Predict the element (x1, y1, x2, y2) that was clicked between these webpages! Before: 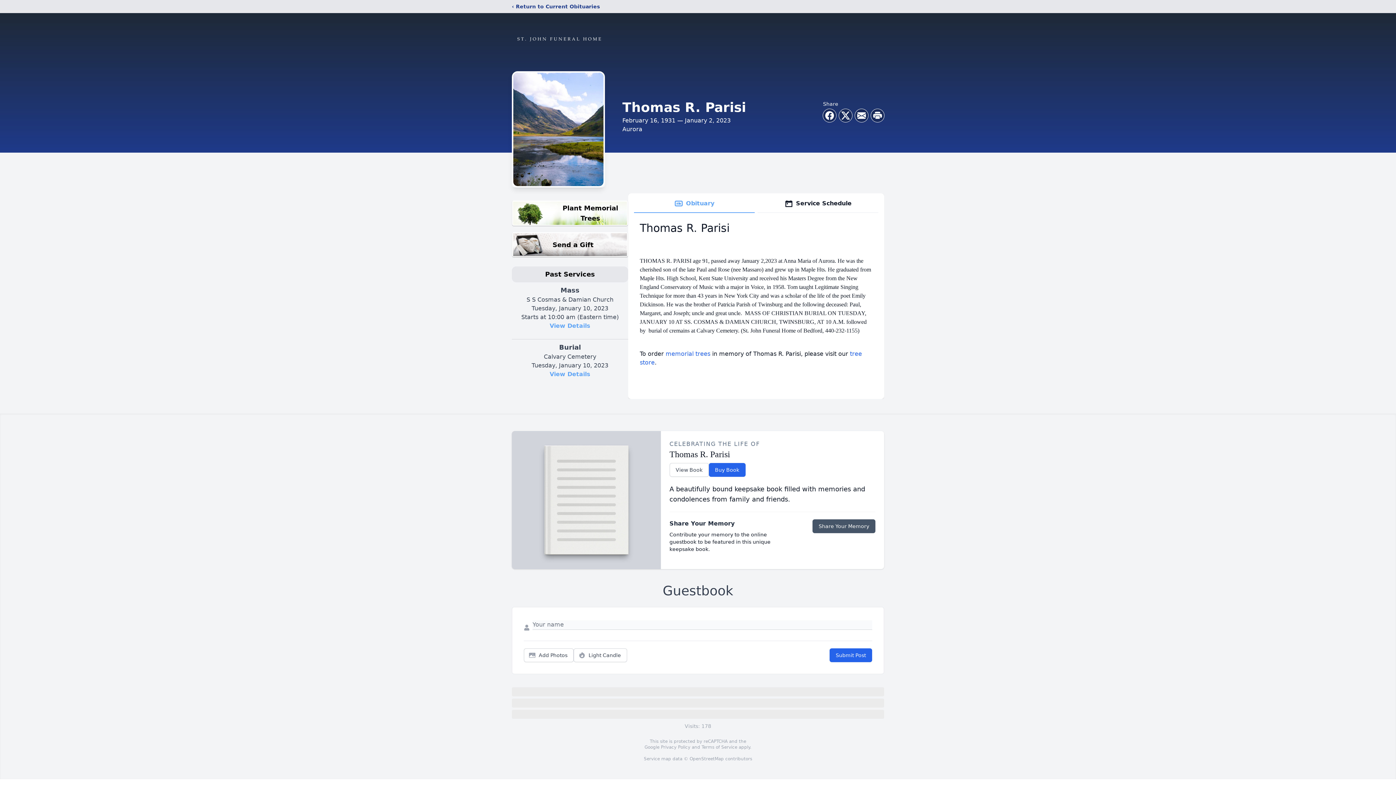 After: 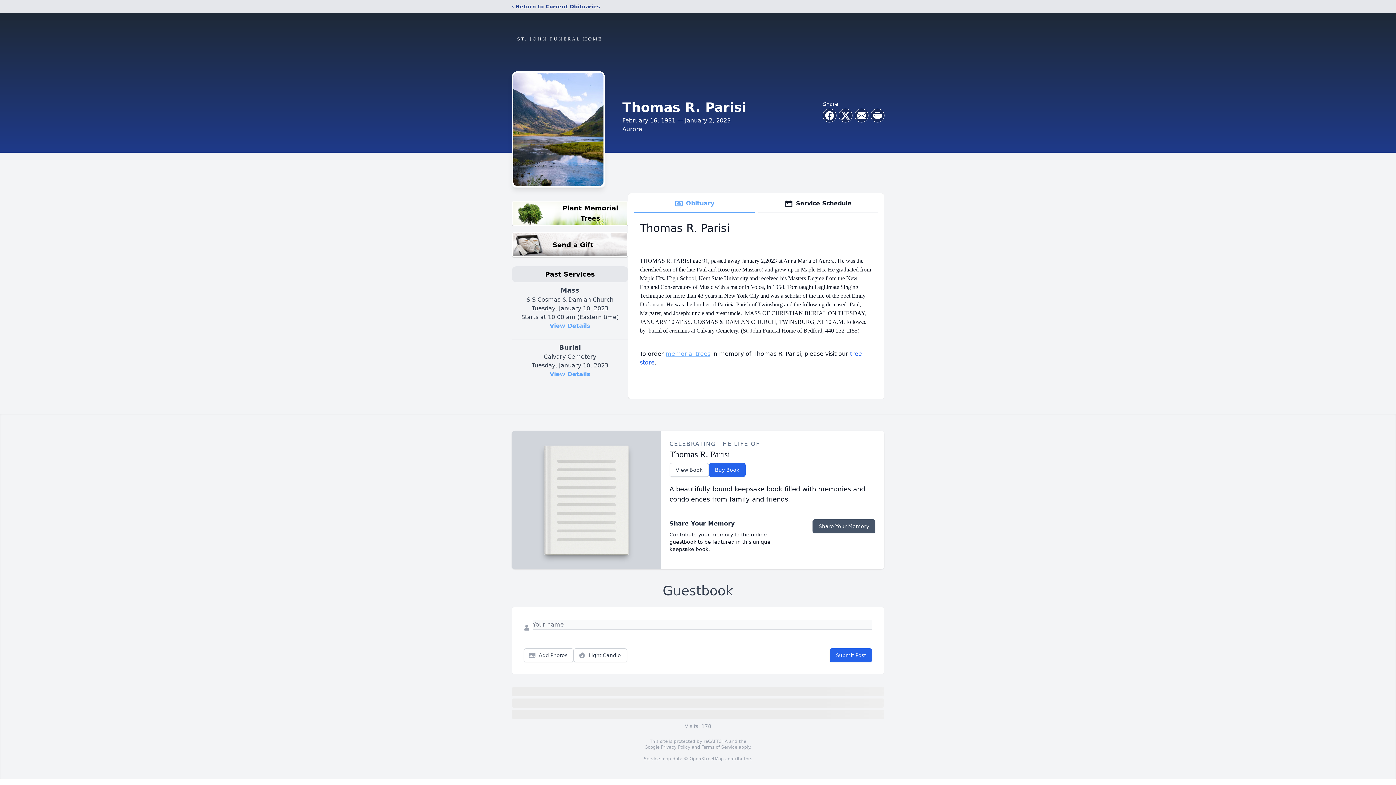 Action: label: memorial trees bbox: (665, 350, 710, 357)